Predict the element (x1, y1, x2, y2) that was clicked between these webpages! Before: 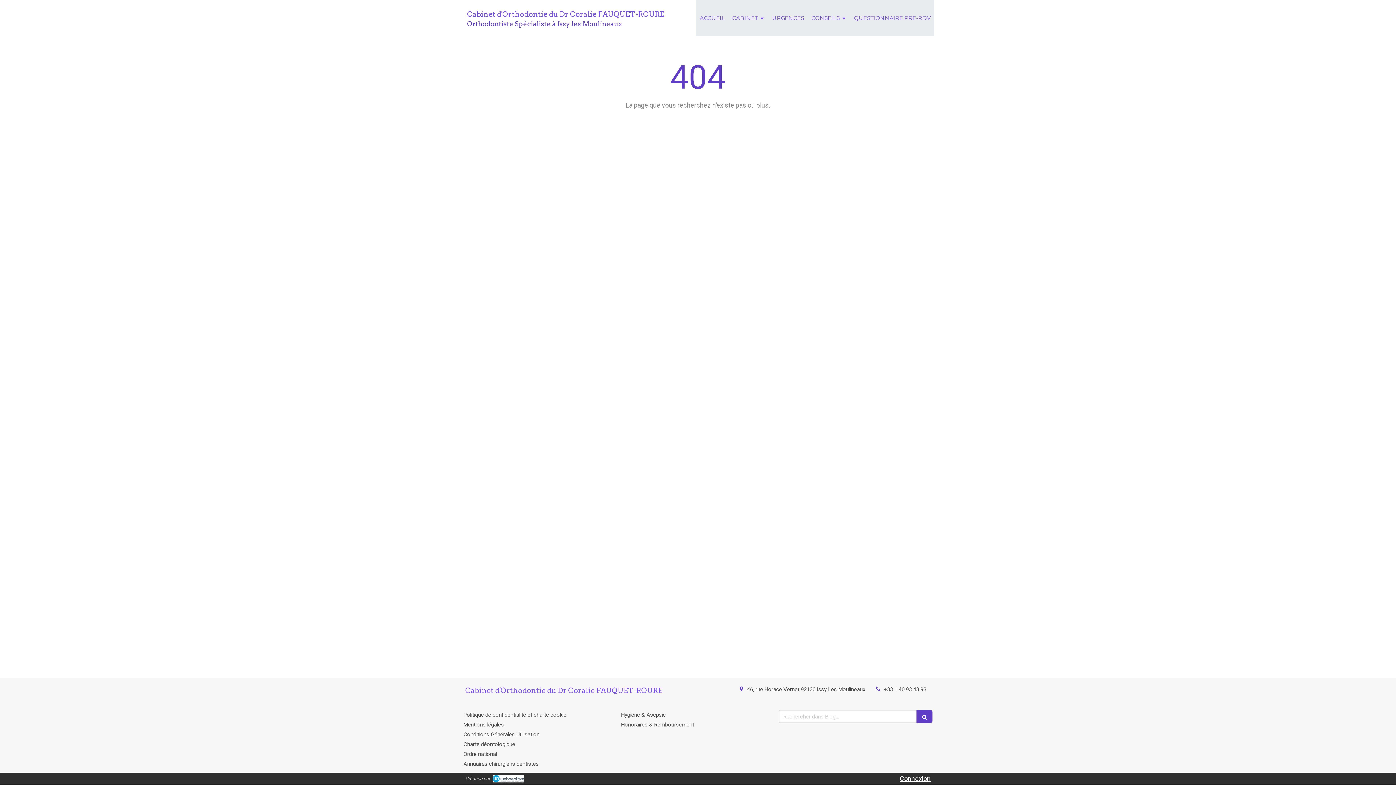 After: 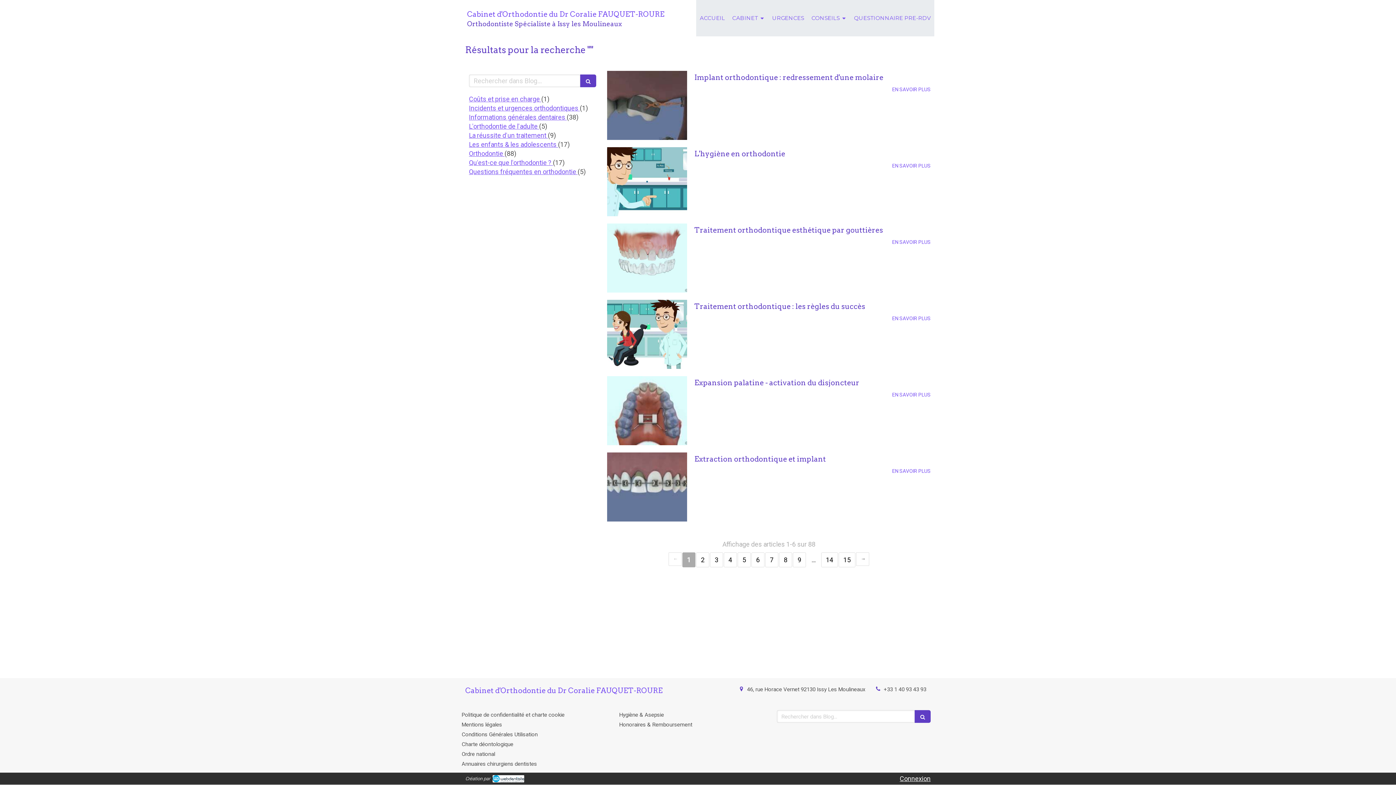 Action: bbox: (916, 710, 932, 723)